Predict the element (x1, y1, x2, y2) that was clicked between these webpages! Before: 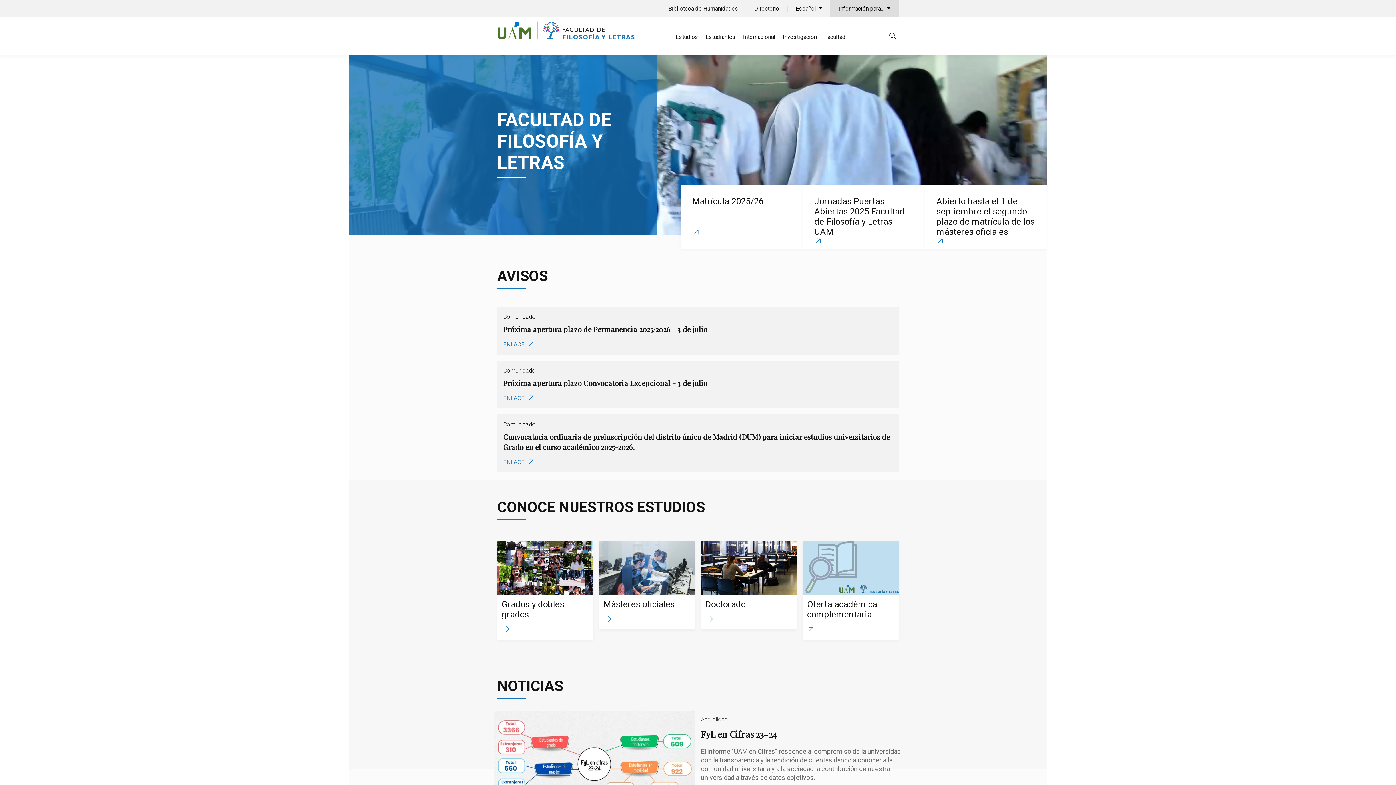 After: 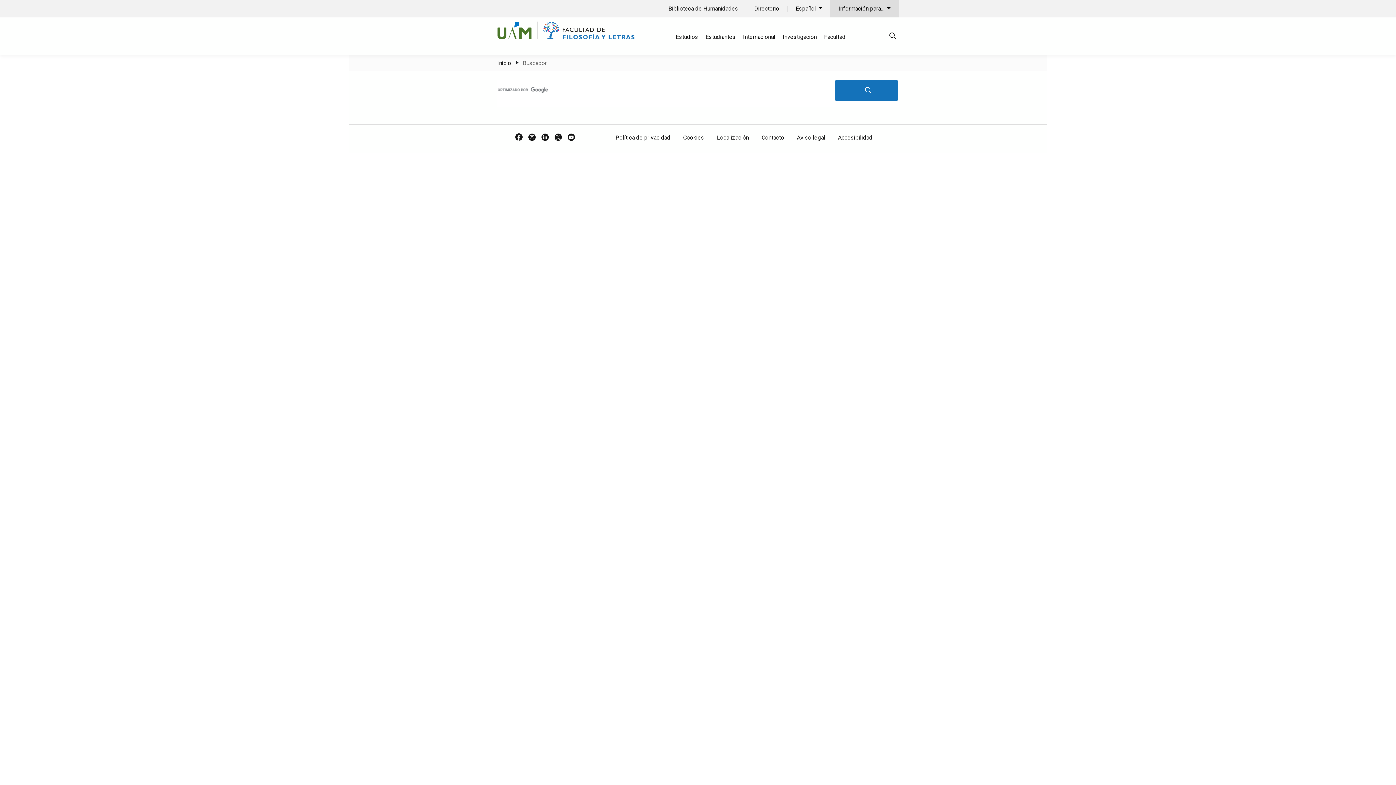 Action: bbox: (886, 32, 898, 41) label: null